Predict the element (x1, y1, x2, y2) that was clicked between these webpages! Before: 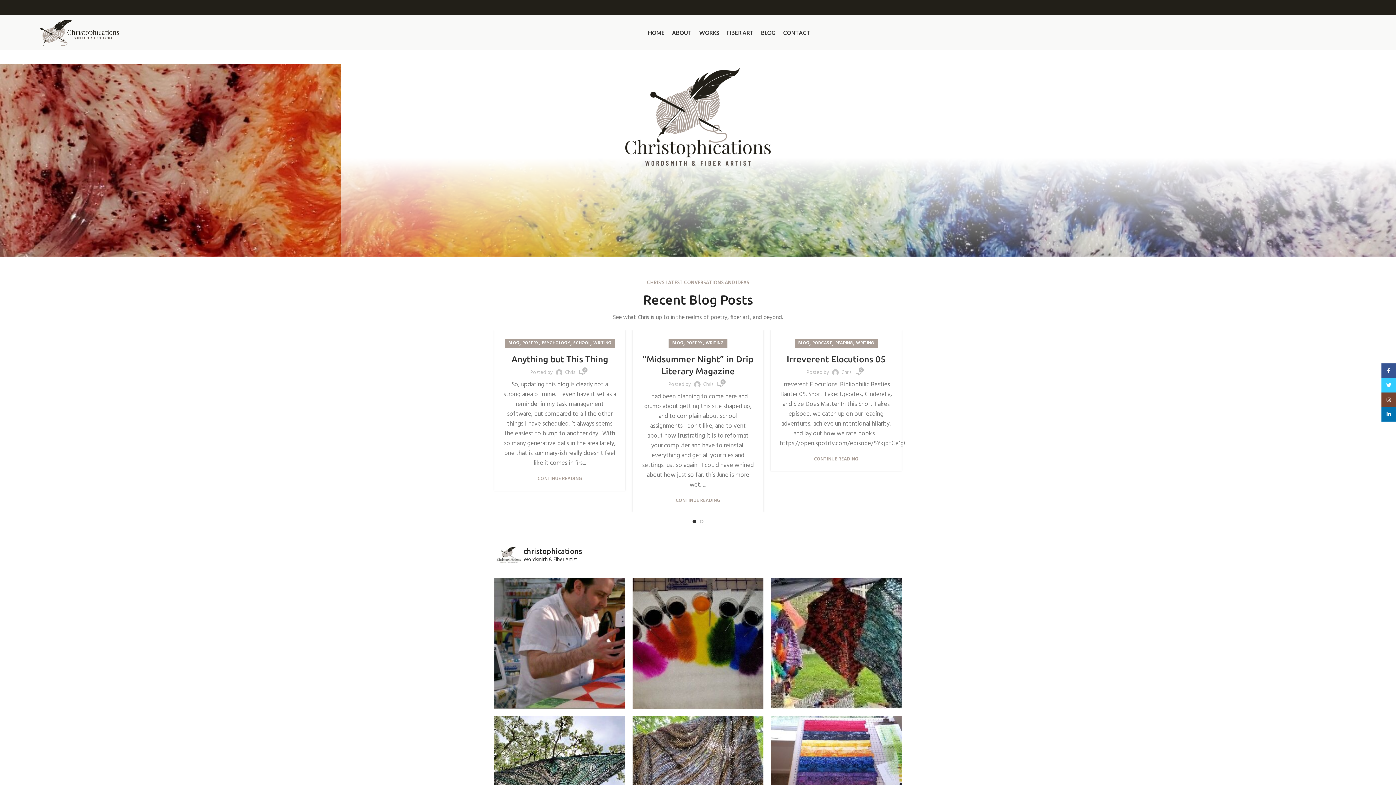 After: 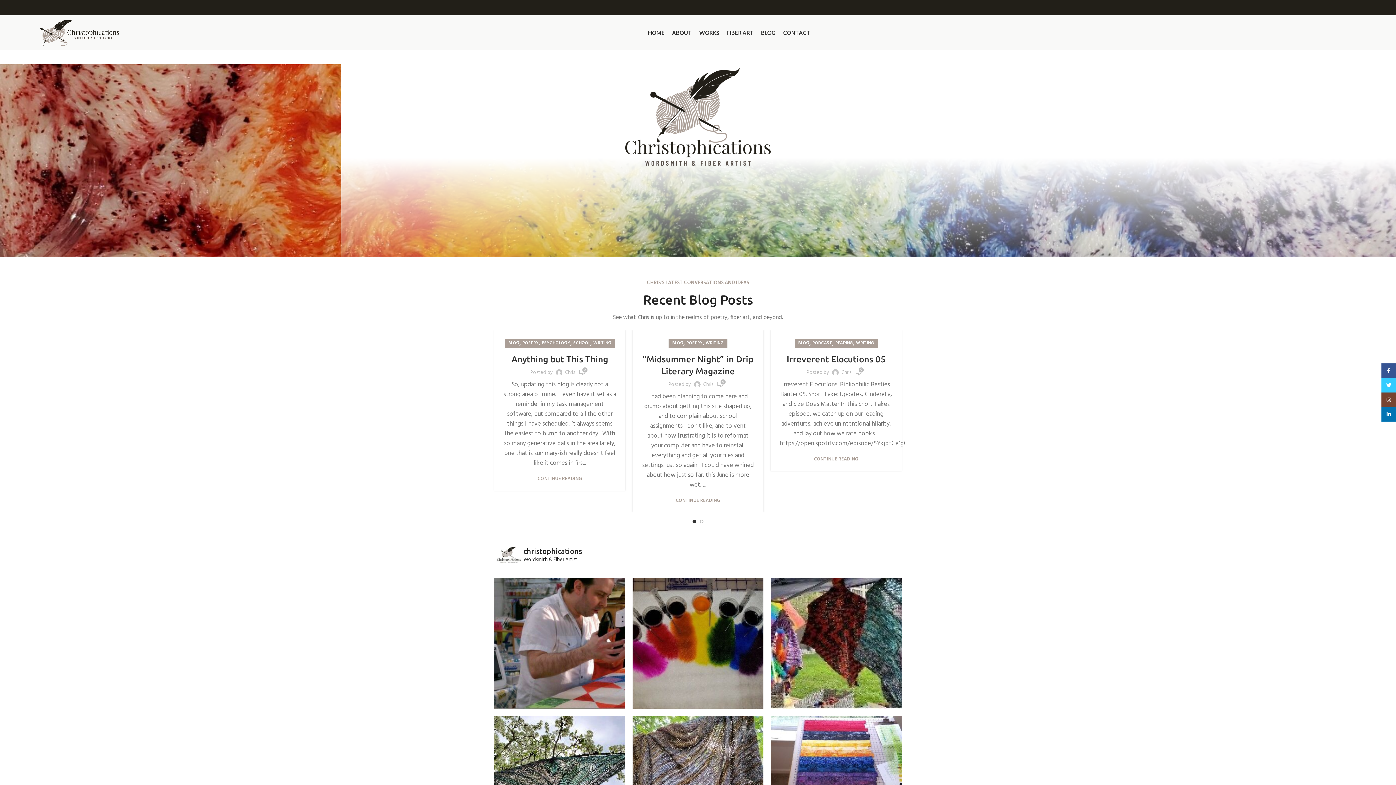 Action: bbox: (40, 27, 120, 37)